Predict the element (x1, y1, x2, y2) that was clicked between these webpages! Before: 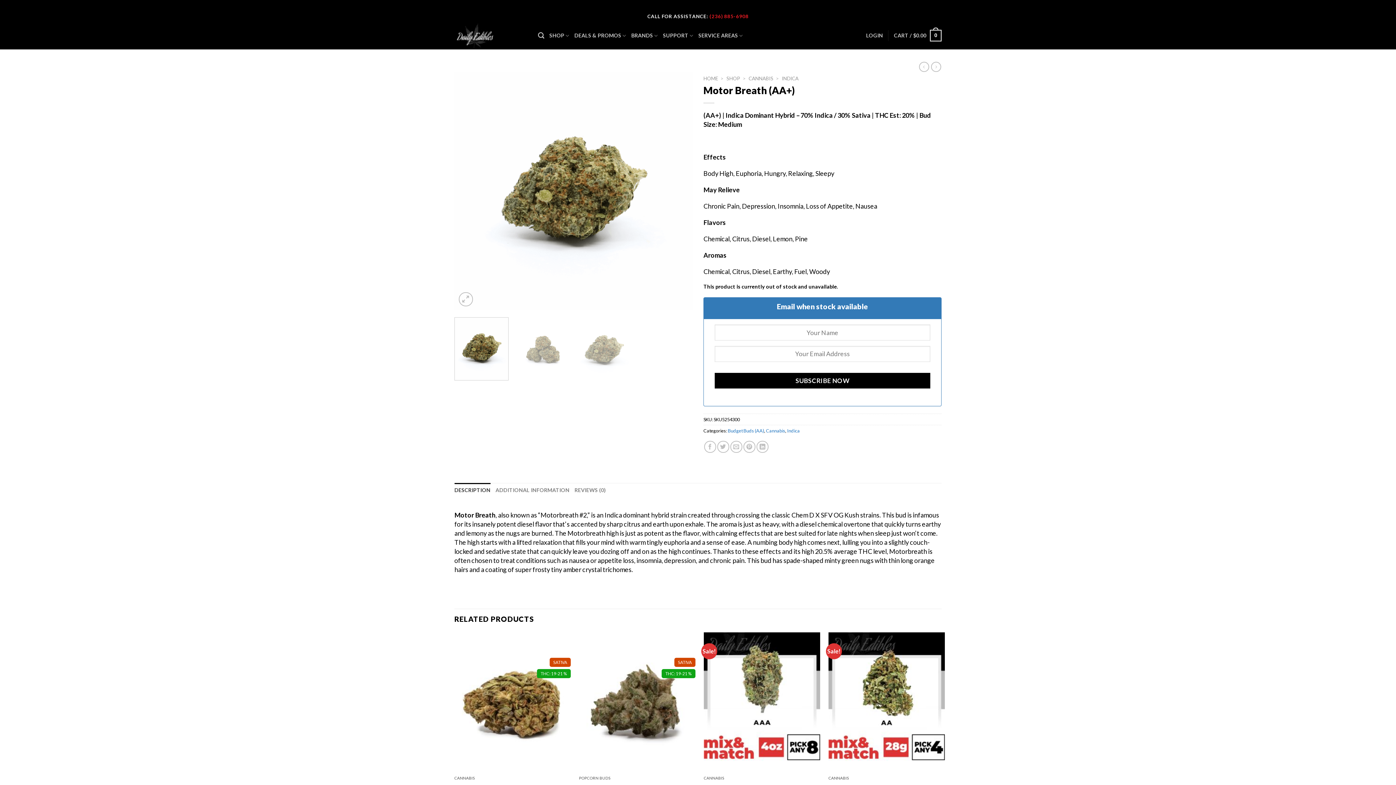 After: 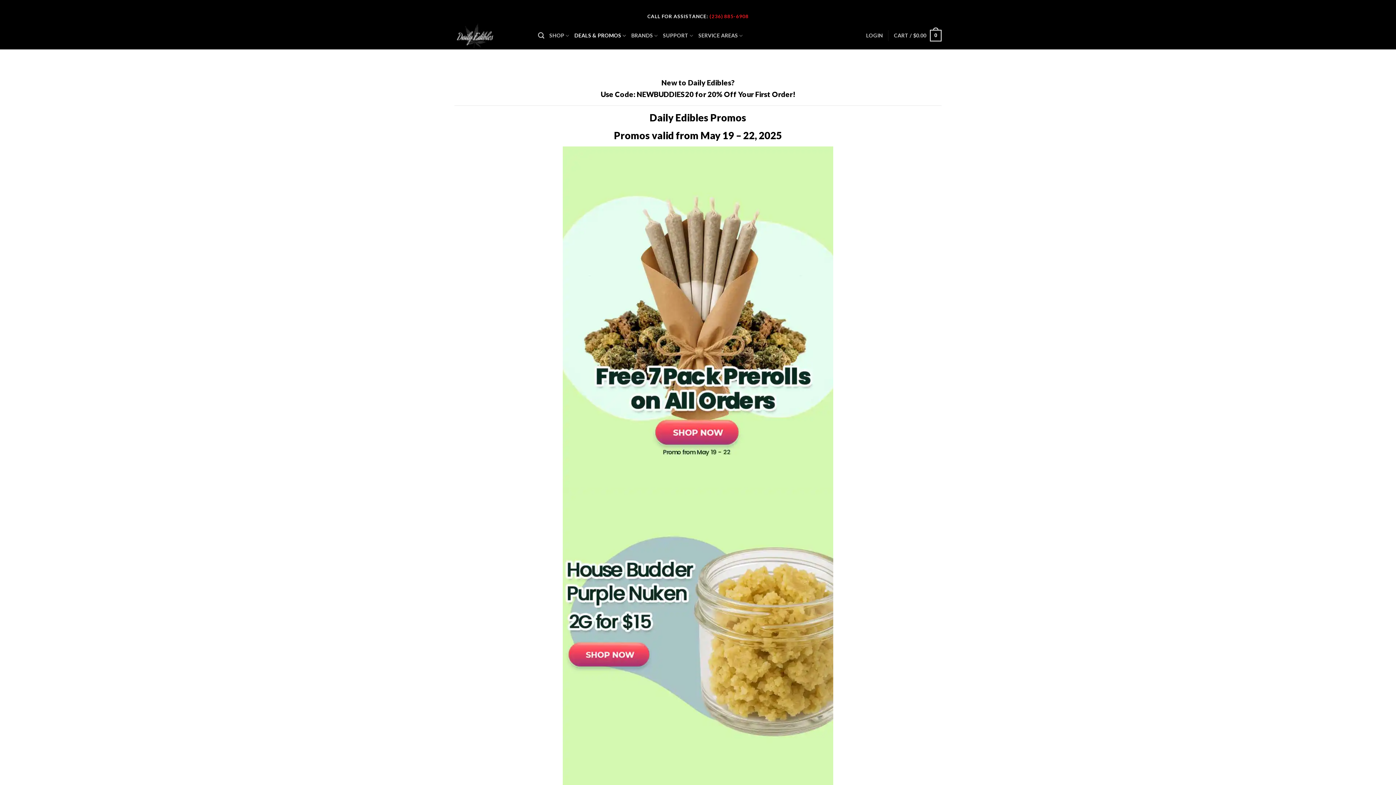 Action: label: DEALS & PROMOS bbox: (574, 28, 626, 42)